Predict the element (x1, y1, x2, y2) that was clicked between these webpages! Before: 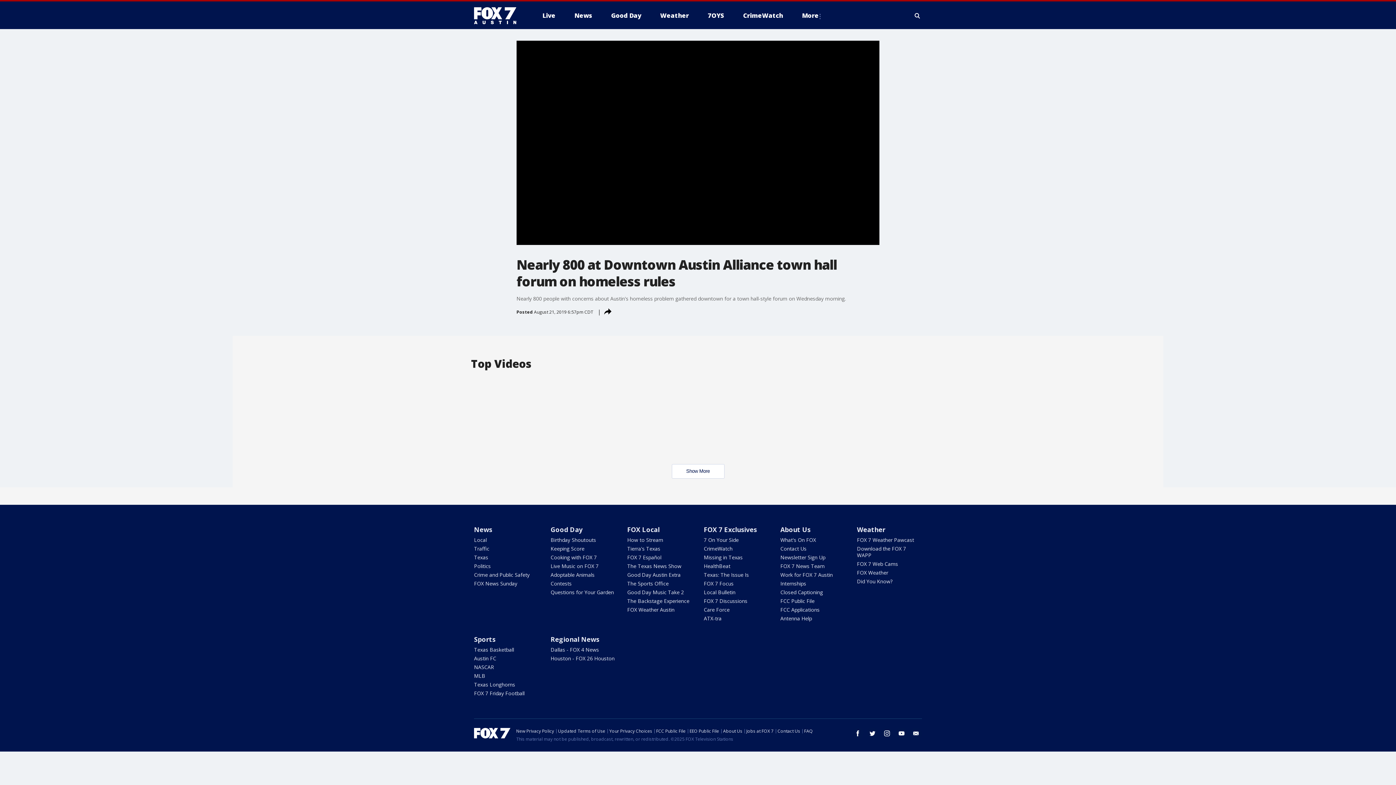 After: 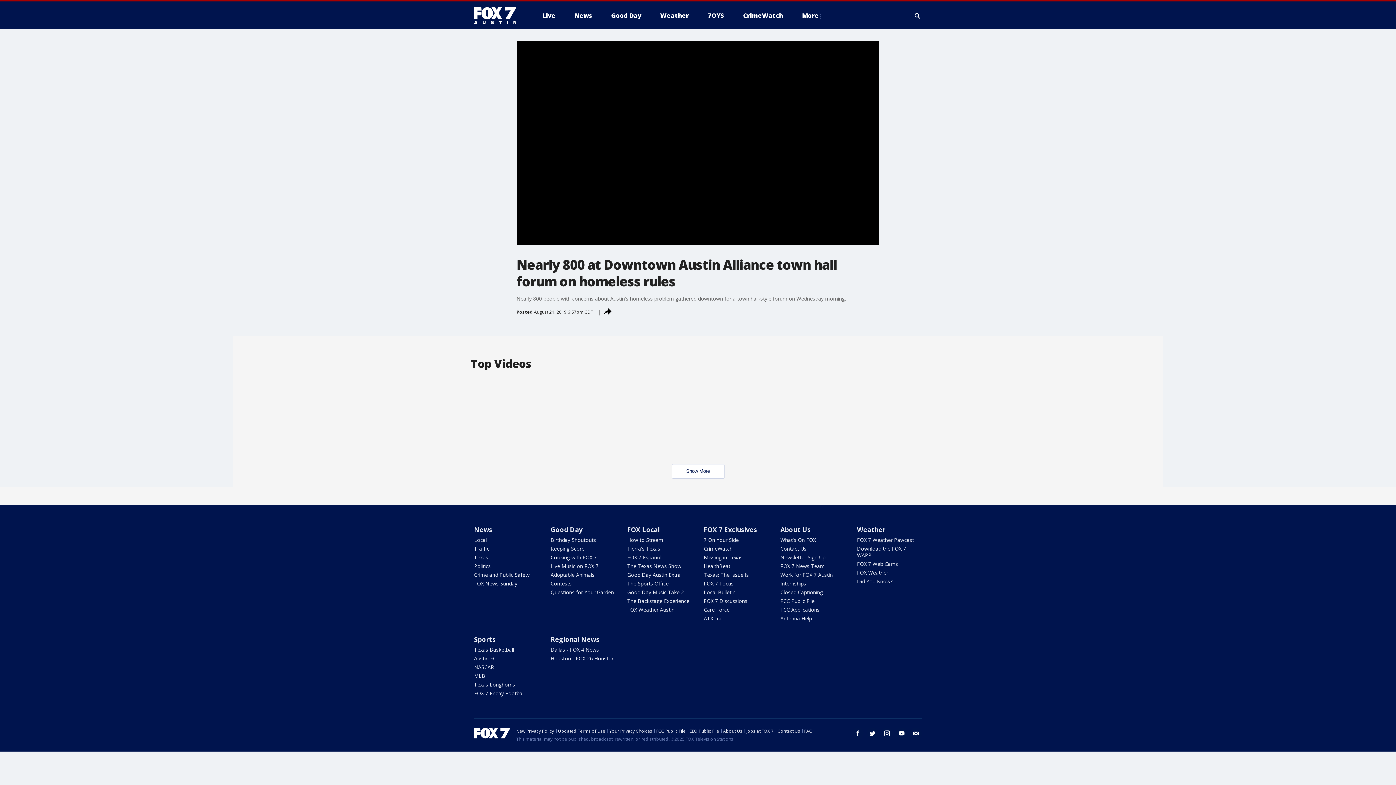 Action: label: email bbox: (910, 728, 922, 739)